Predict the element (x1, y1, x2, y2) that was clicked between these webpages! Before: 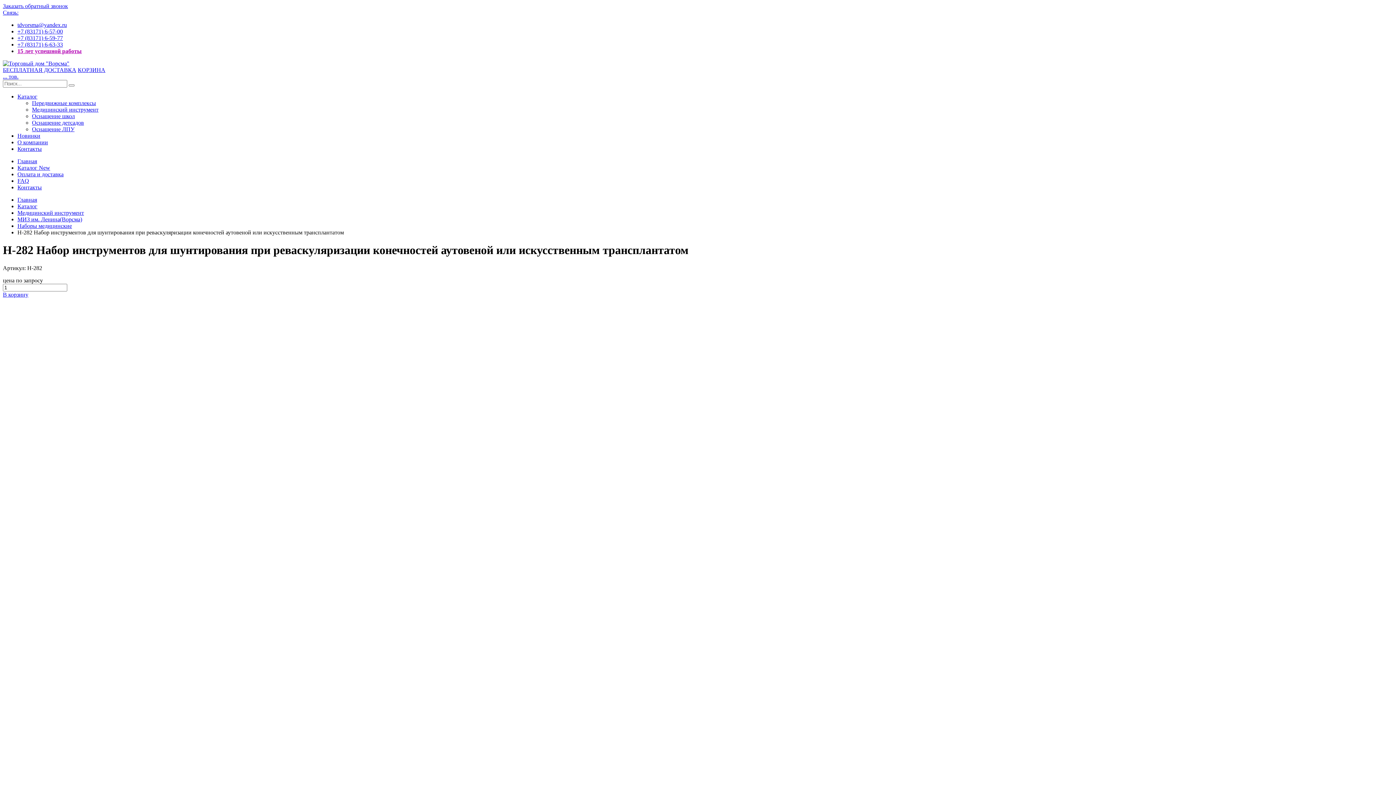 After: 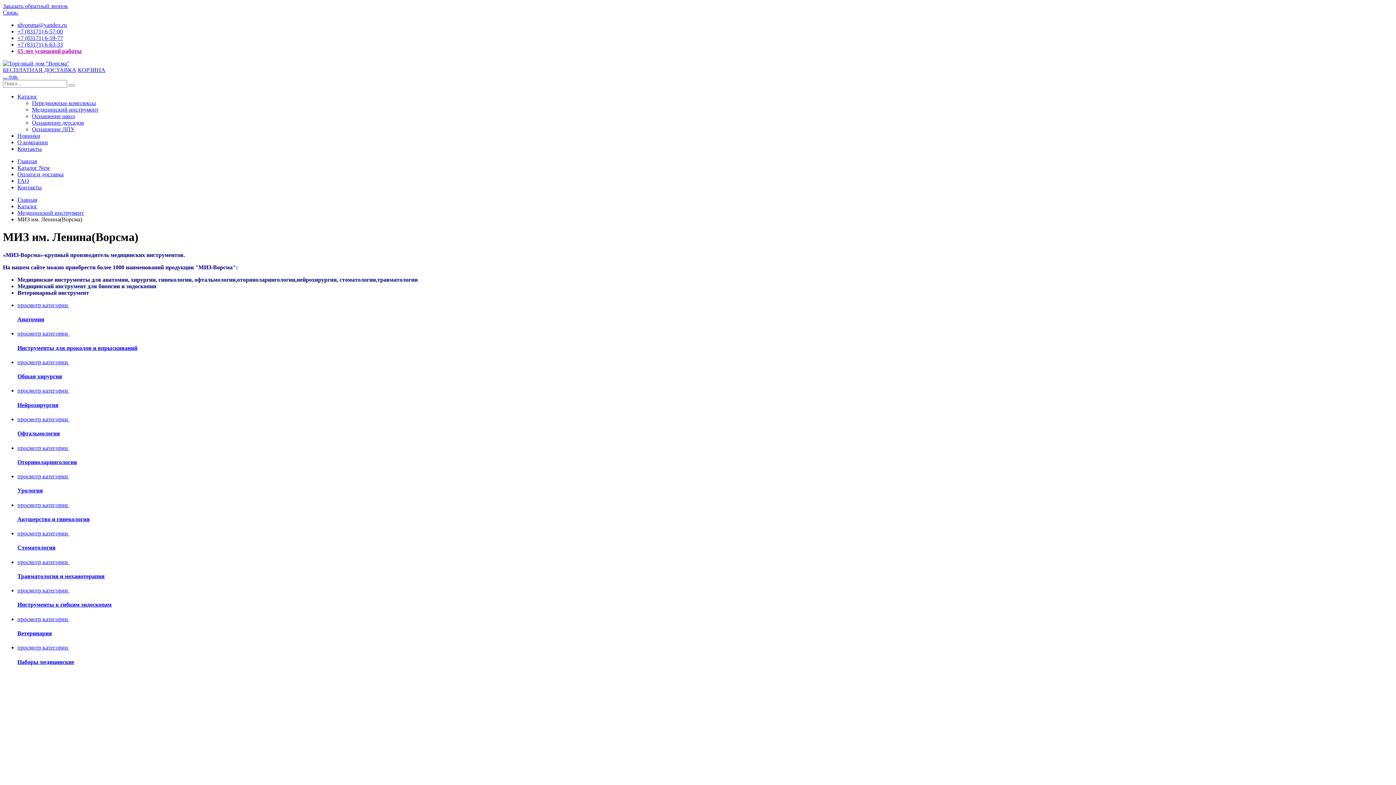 Action: label: МИЗ им. Ленина(Ворсма) bbox: (17, 216, 82, 222)